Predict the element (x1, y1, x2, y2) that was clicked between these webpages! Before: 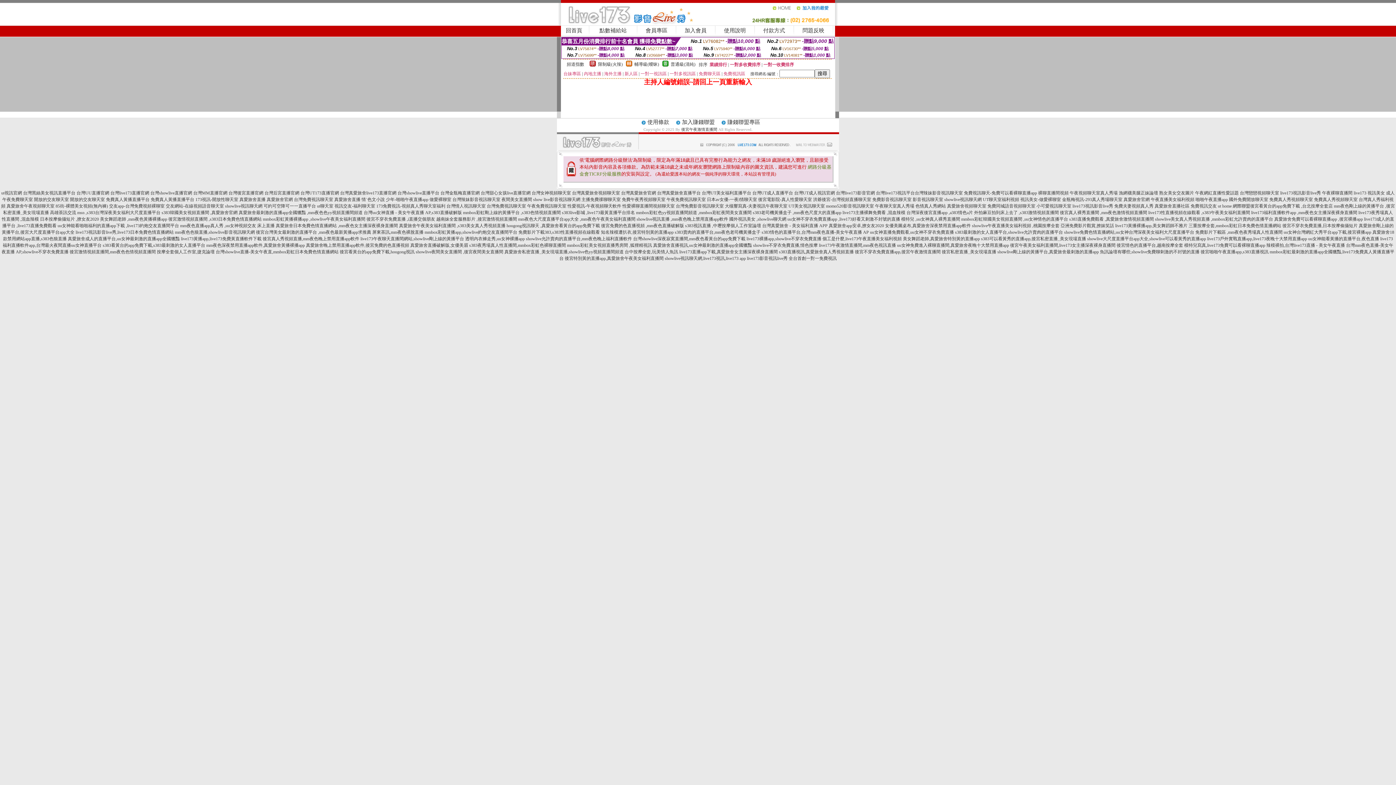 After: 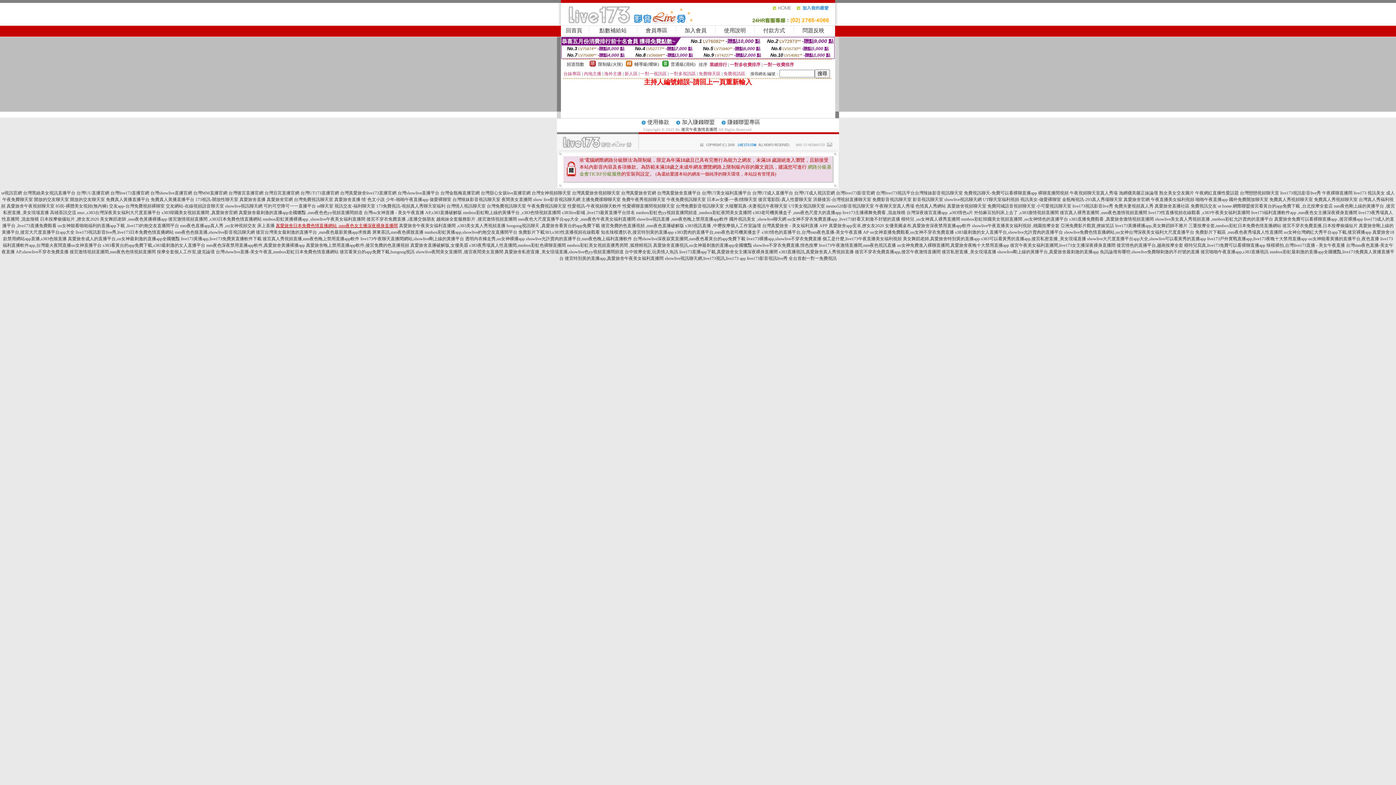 Action: bbox: (275, 223, 398, 228) label: 真愛旅舍日本免費色情直播網站 ,mm夜色女主播深夜裸身直播間